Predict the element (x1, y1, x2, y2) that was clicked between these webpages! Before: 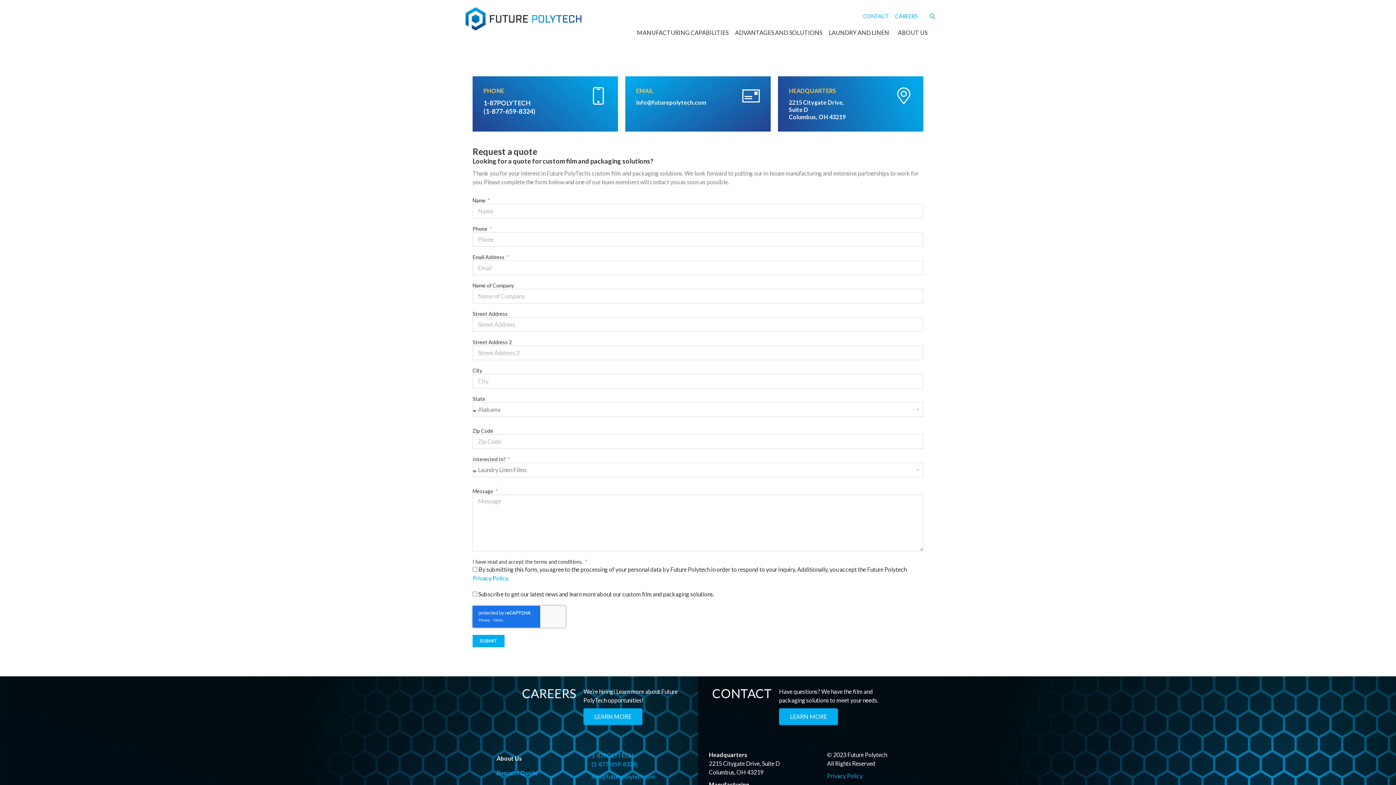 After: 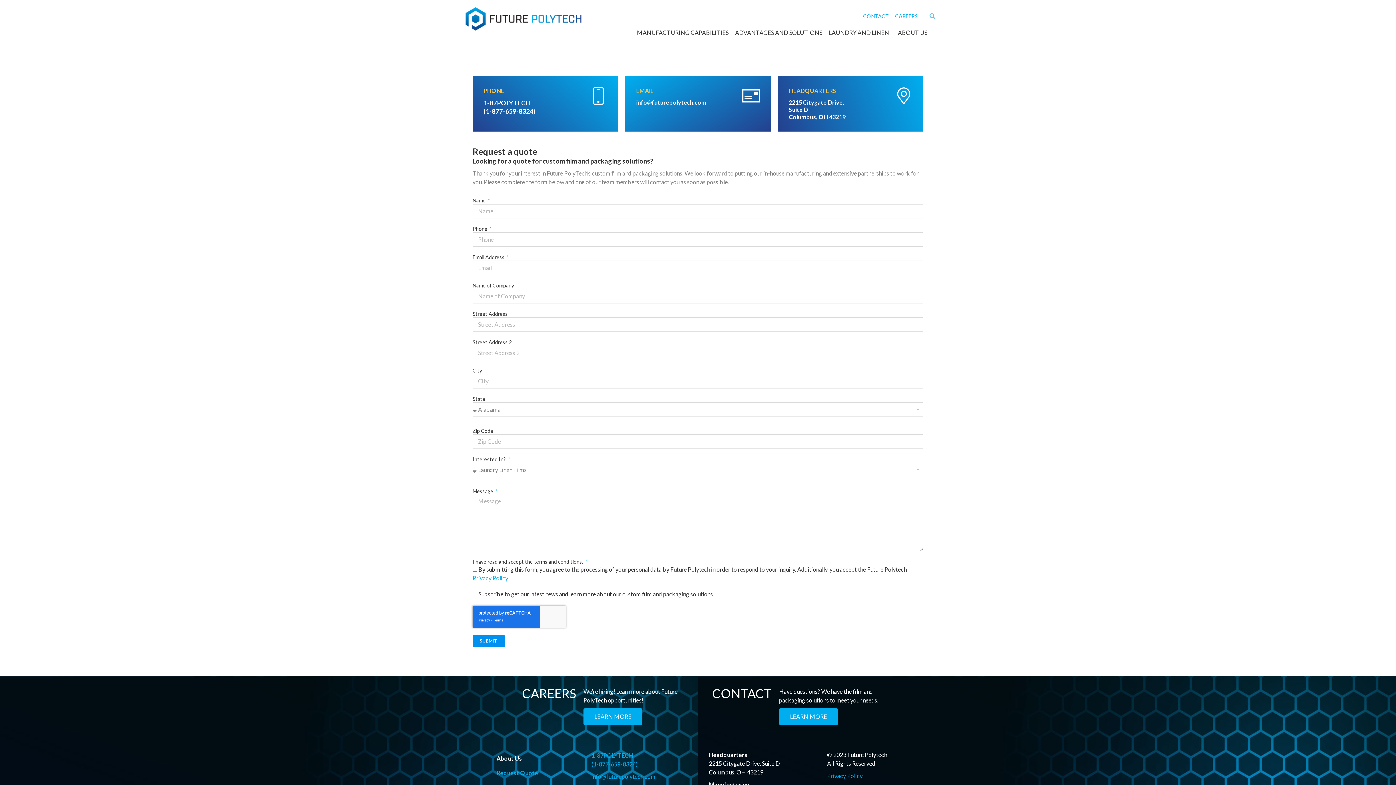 Action: bbox: (472, 635, 504, 647) label: SUBMIT